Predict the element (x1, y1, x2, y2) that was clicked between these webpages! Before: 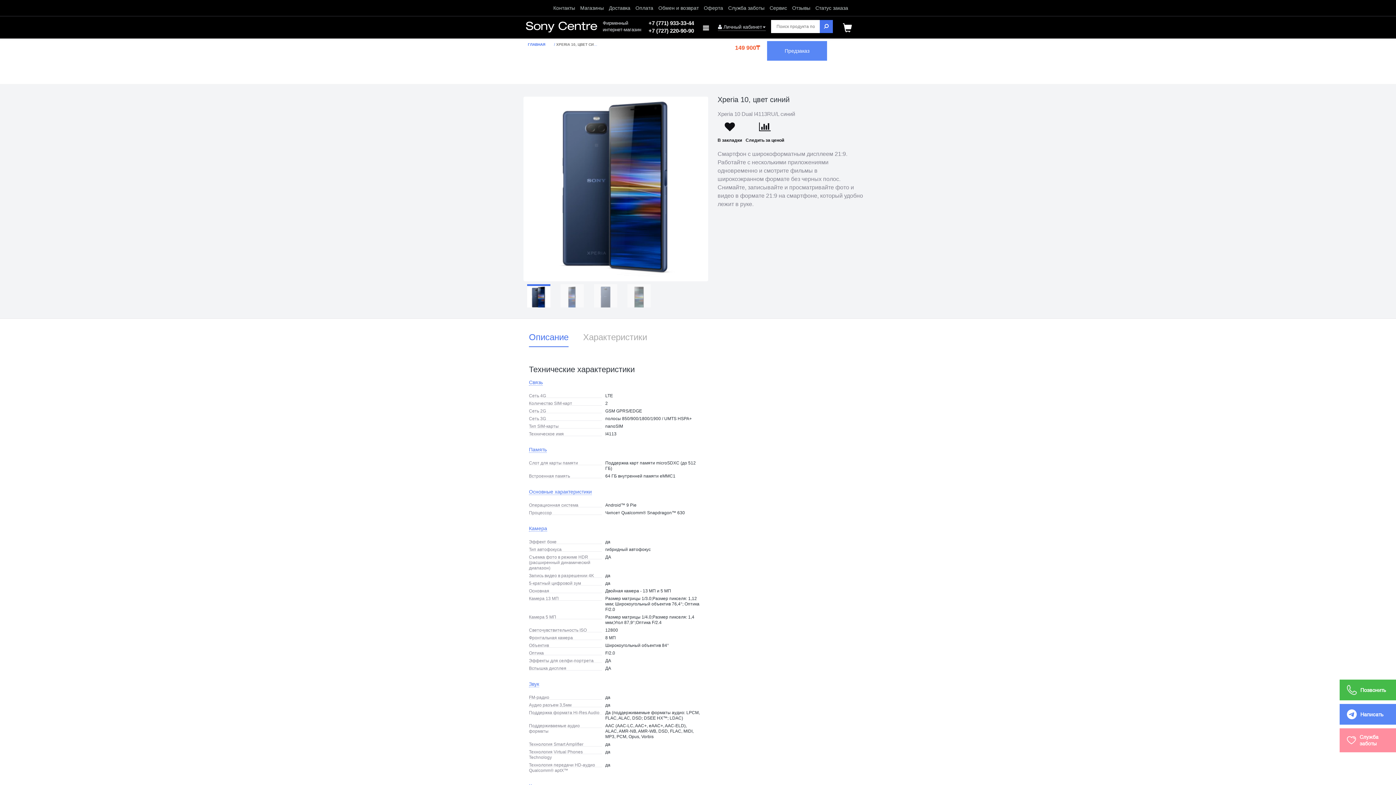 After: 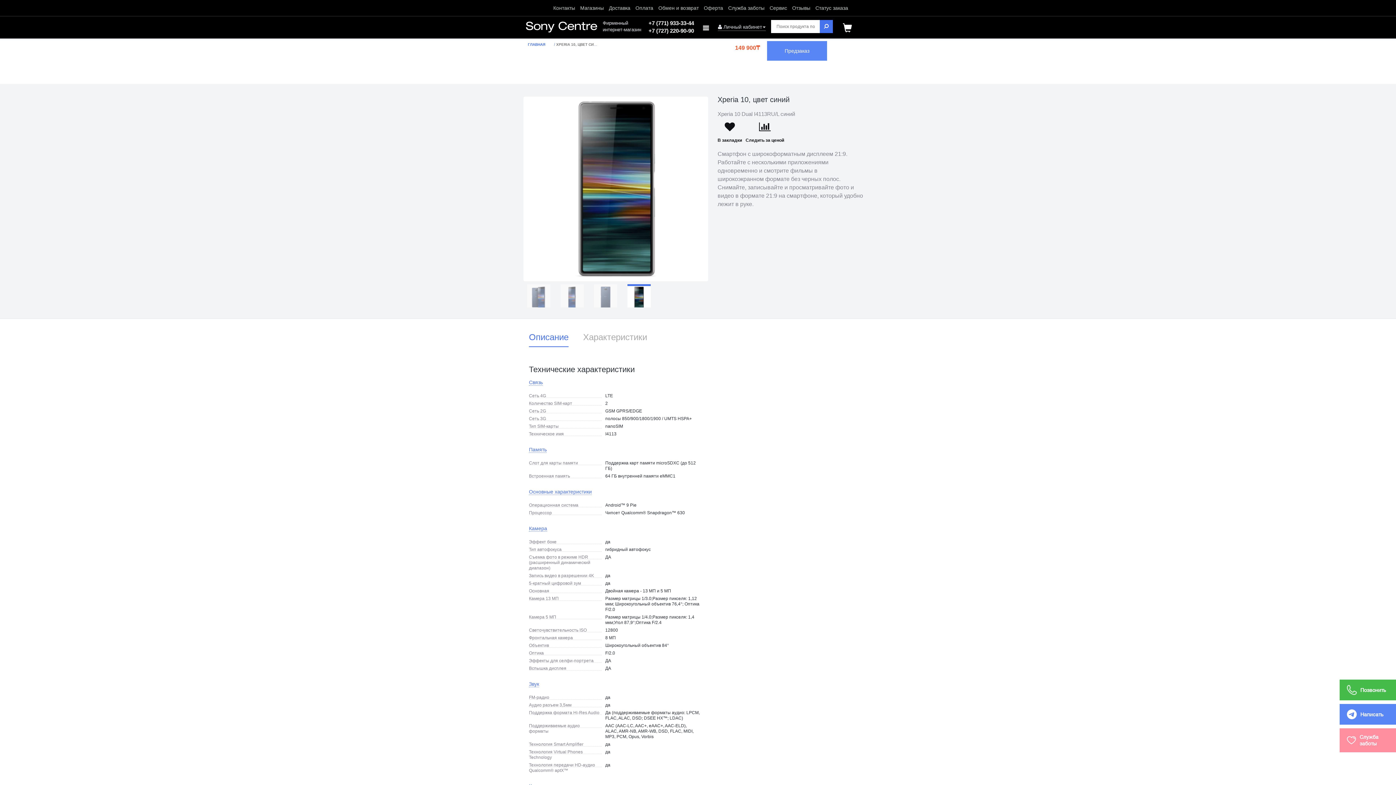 Action: bbox: (627, 284, 650, 307)